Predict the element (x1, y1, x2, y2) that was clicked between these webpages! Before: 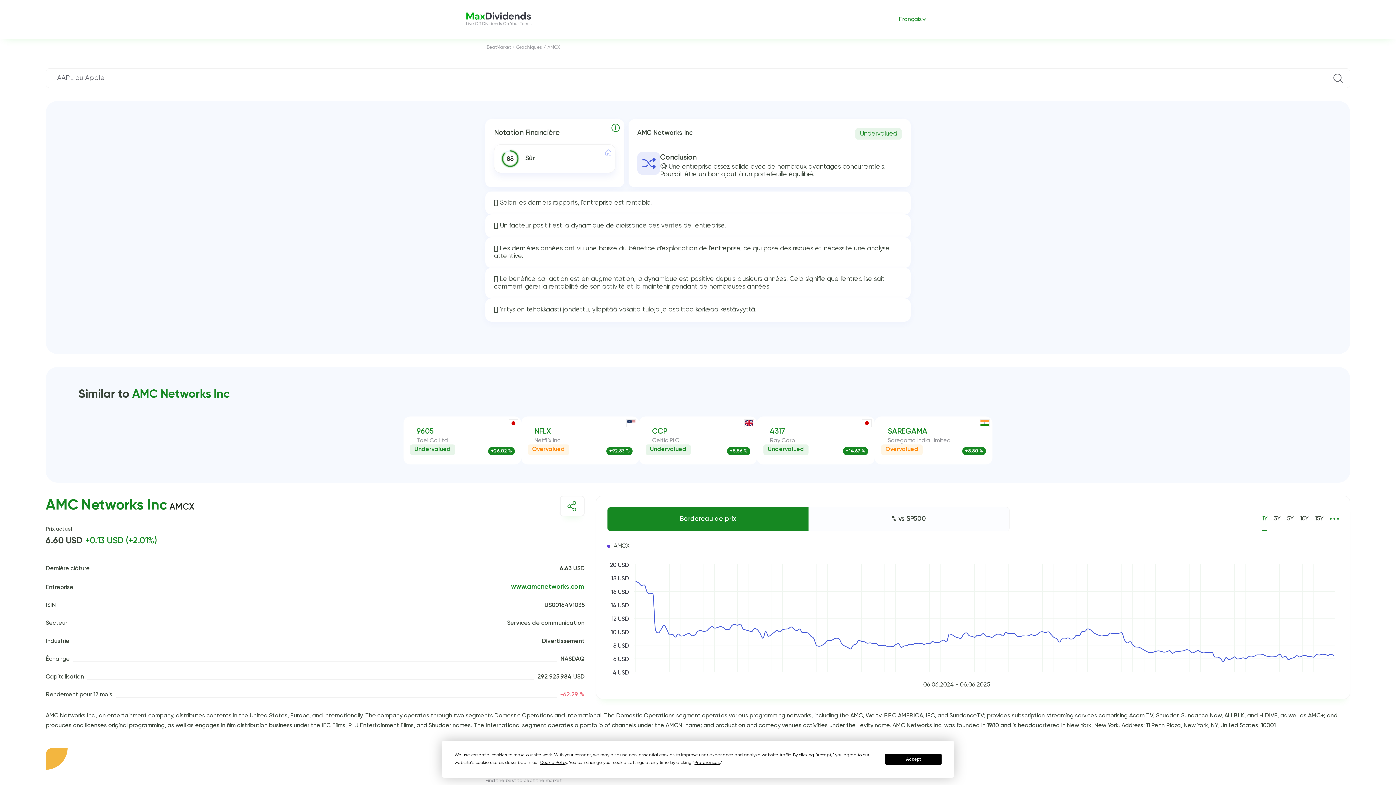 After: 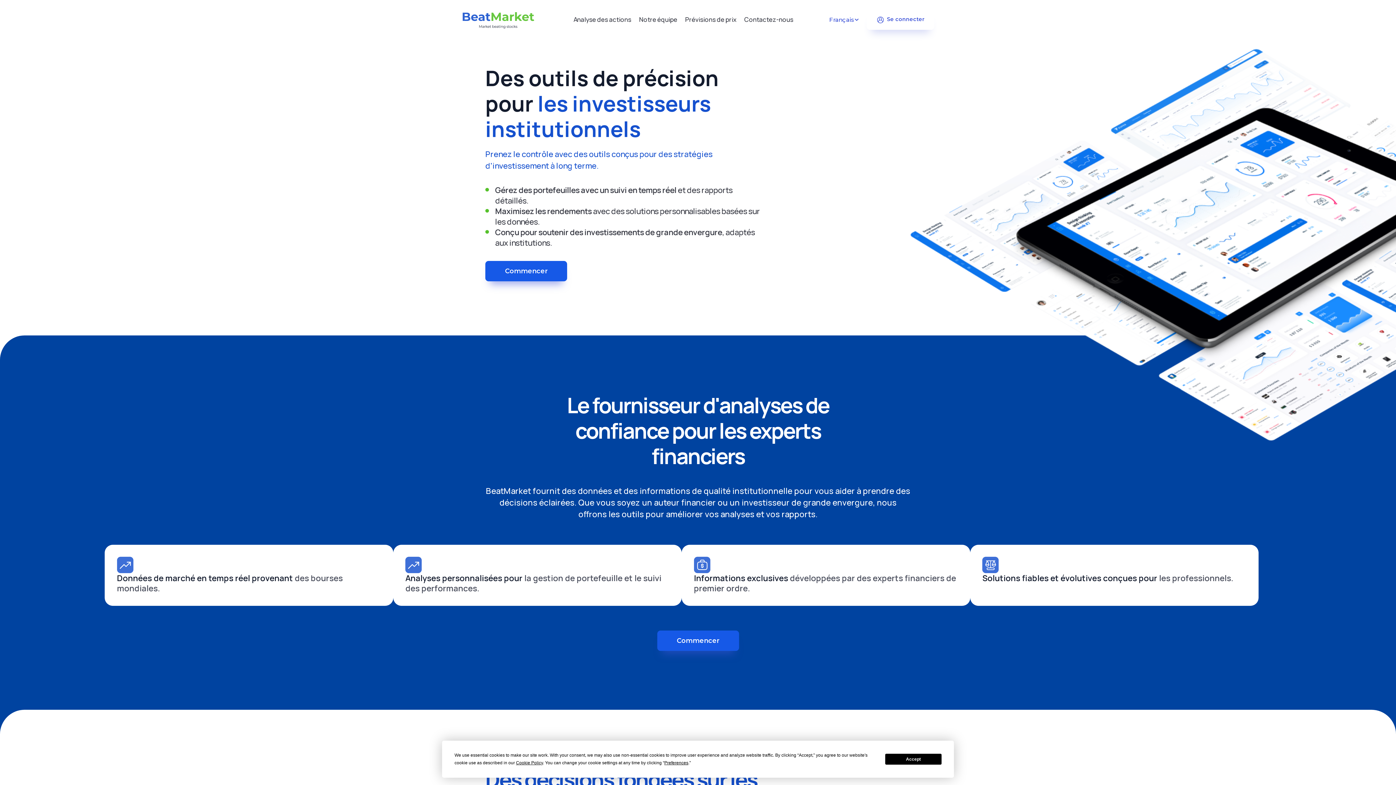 Action: bbox: (486, 45, 510, 49) label: BeatMarket